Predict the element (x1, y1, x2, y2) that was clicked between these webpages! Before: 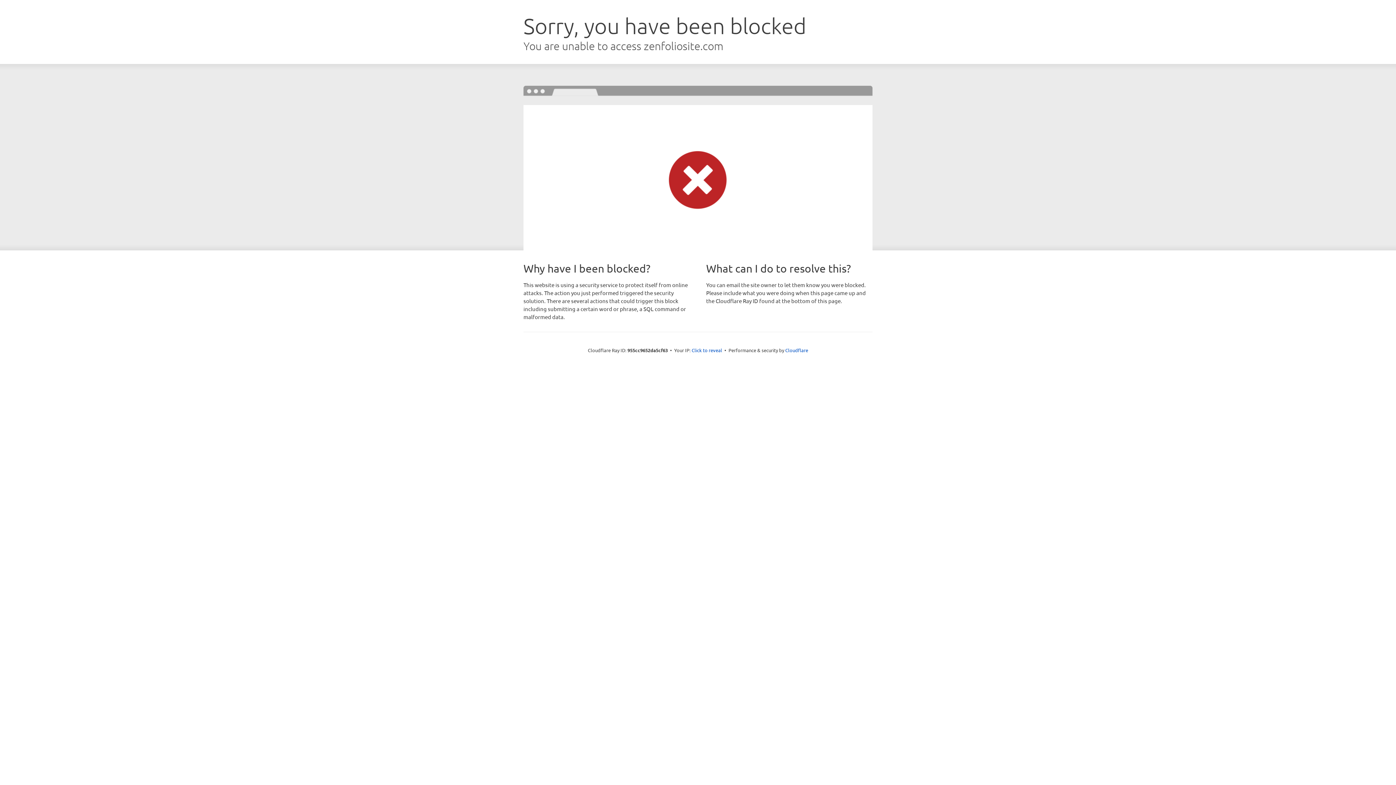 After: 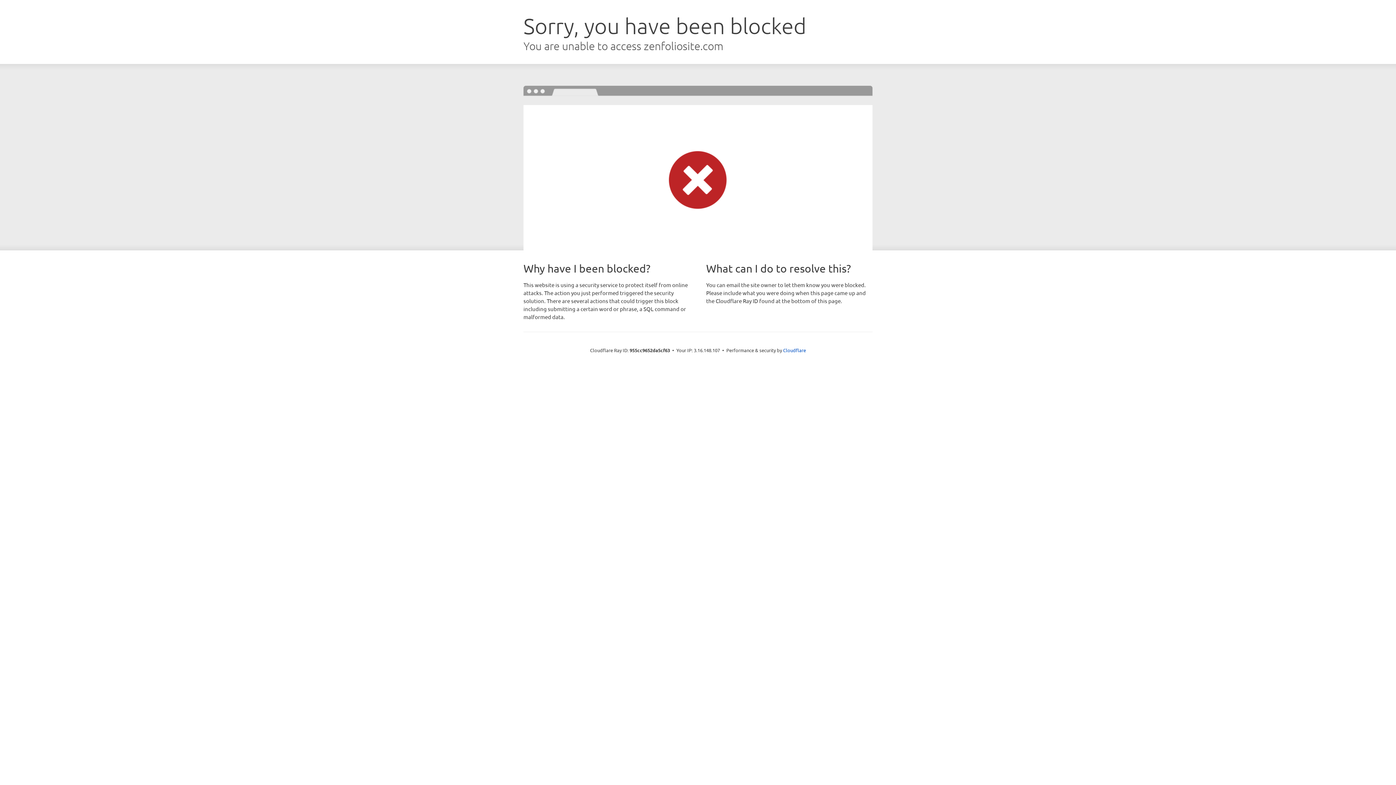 Action: label: Click to reveal bbox: (691, 346, 722, 353)